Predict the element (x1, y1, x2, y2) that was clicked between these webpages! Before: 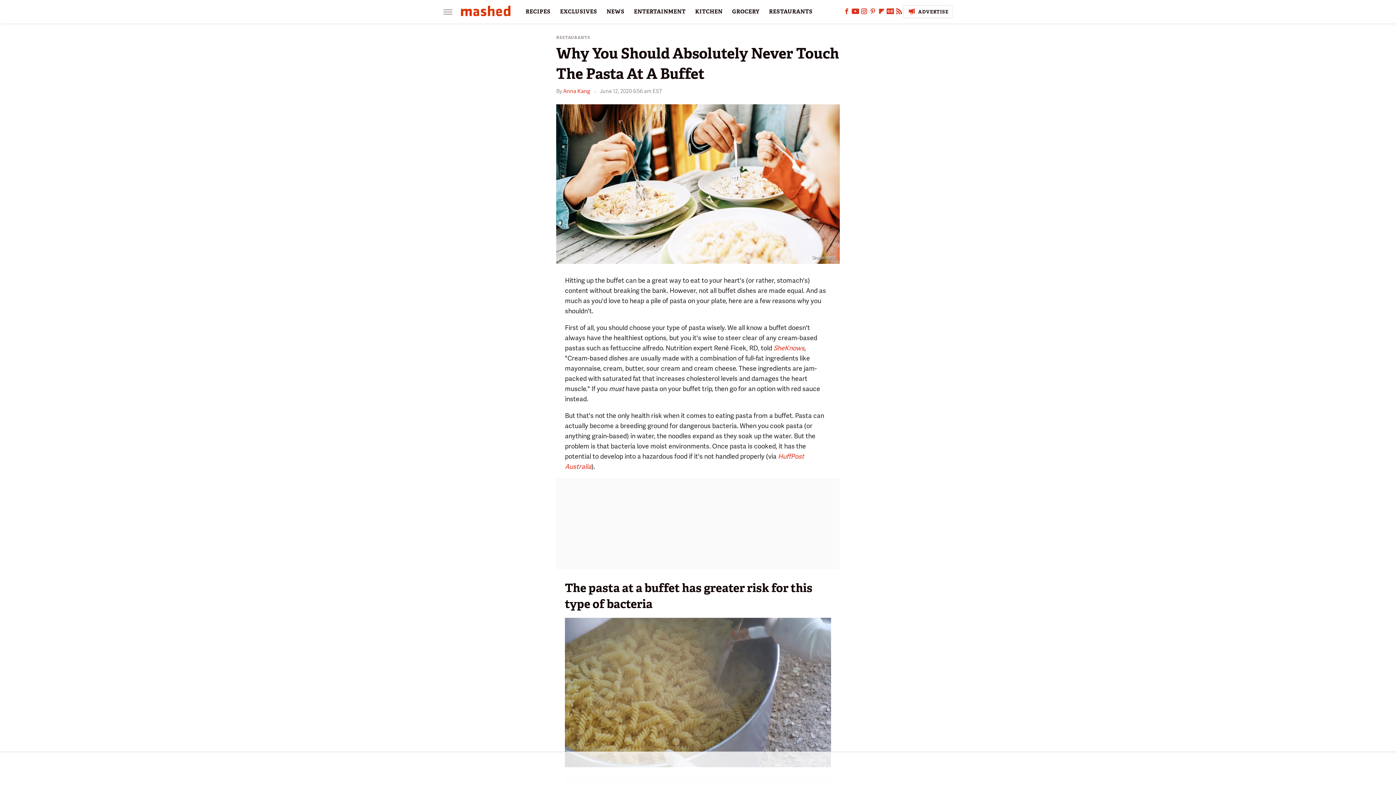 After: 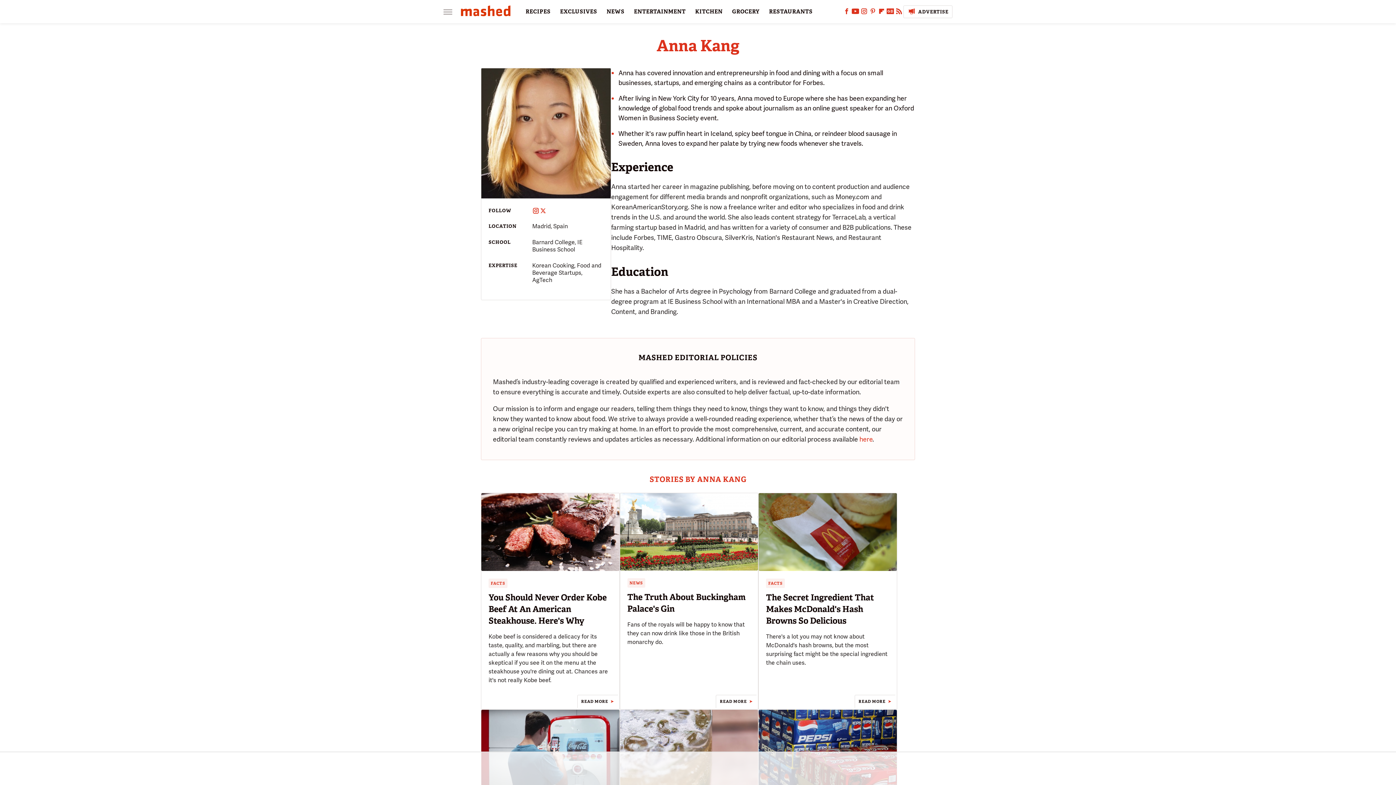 Action: label: Anna Kang bbox: (563, 87, 590, 94)